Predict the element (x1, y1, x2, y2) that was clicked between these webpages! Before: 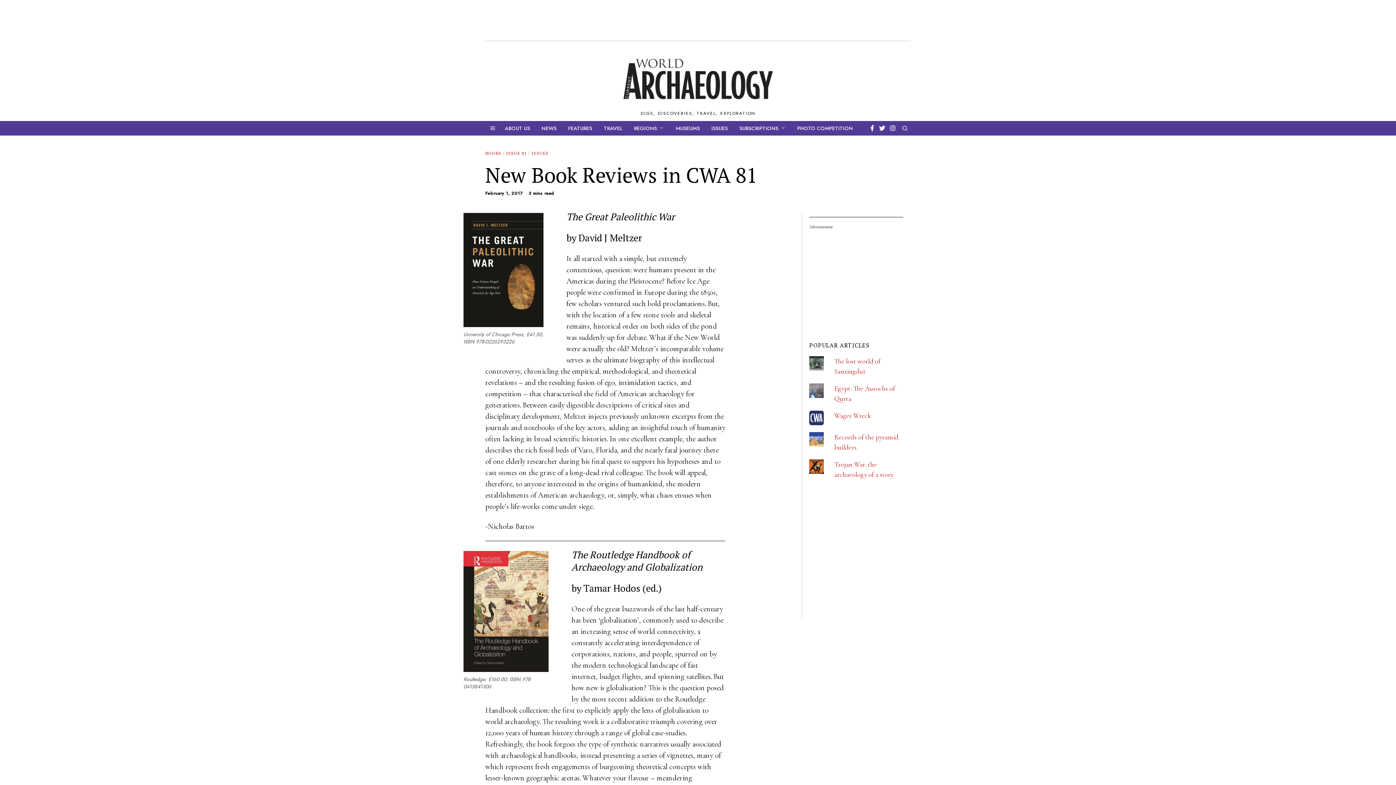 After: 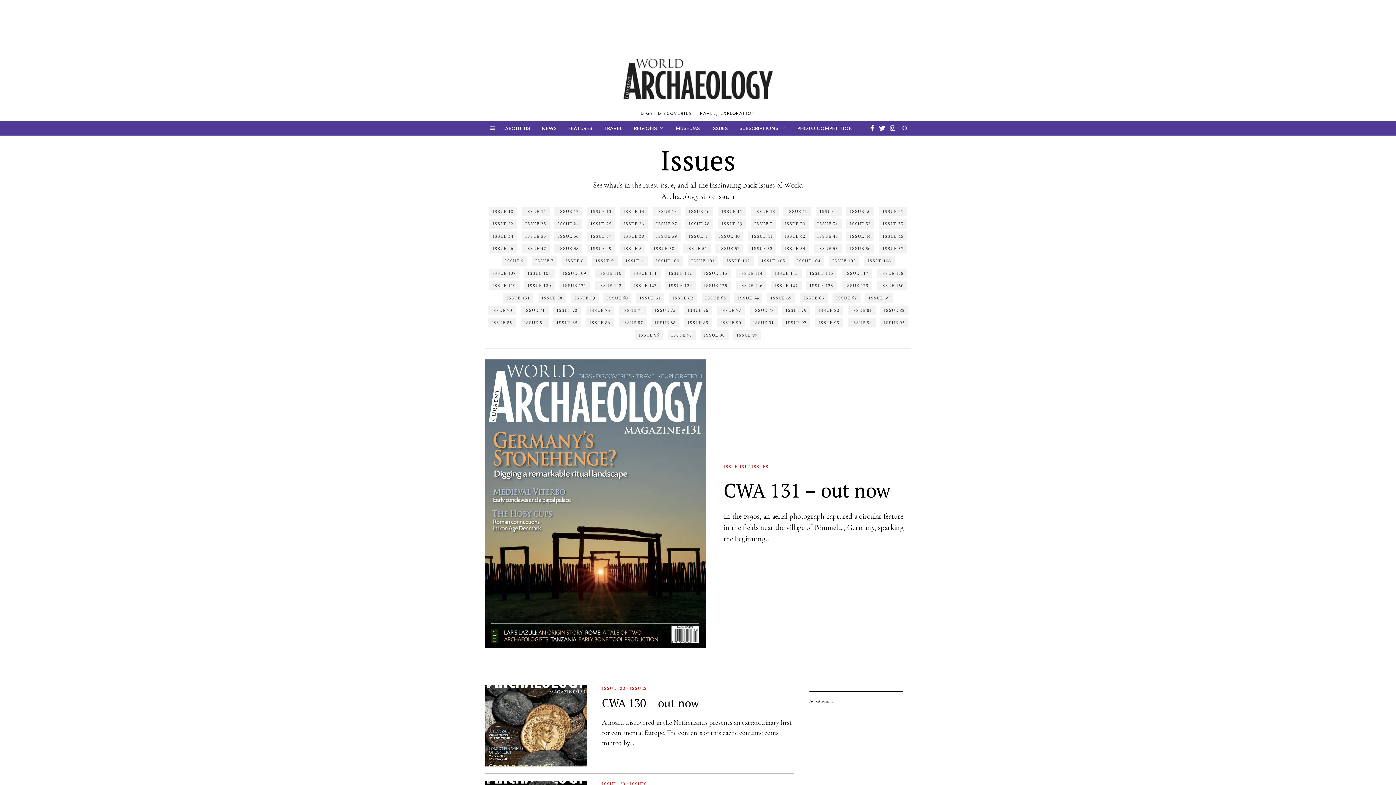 Action: label: ISSUES bbox: (531, 150, 548, 156)